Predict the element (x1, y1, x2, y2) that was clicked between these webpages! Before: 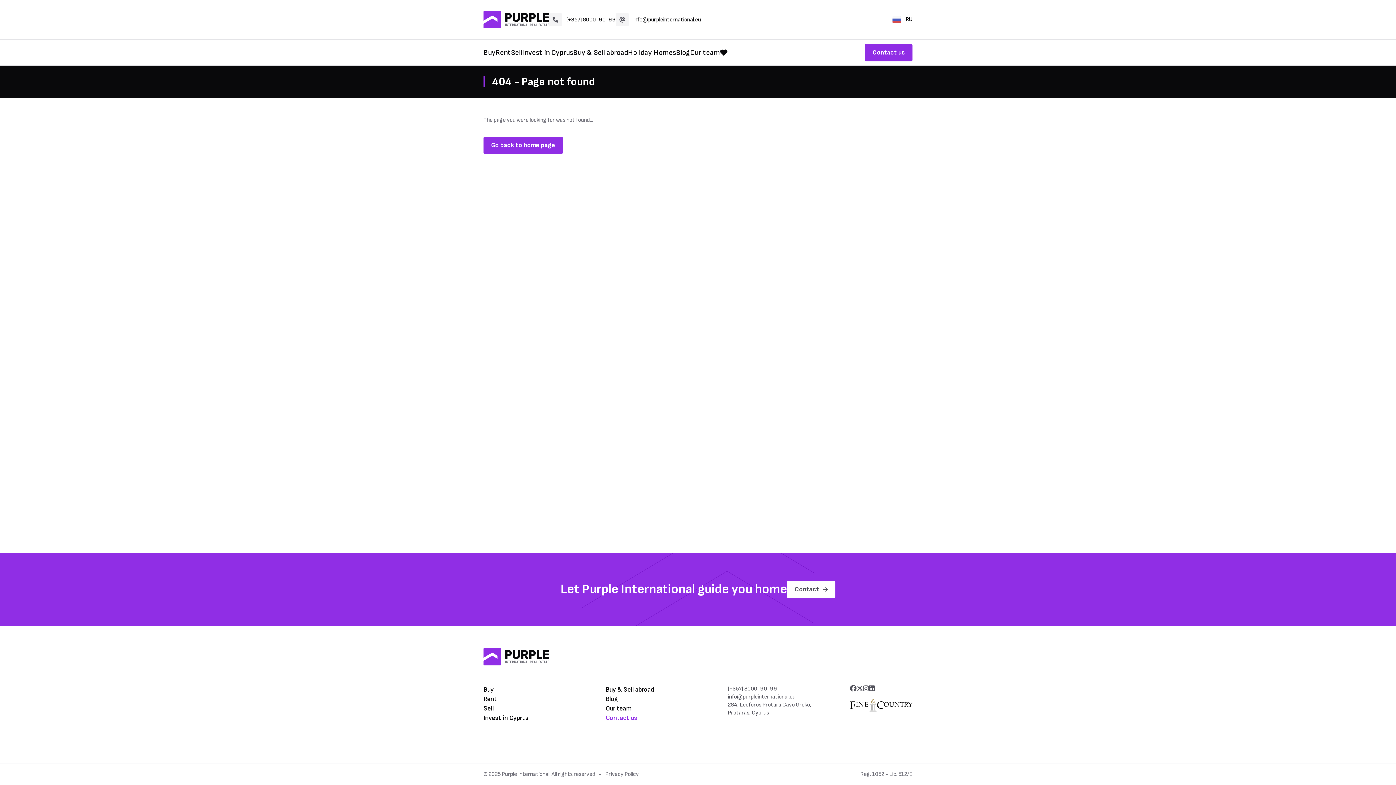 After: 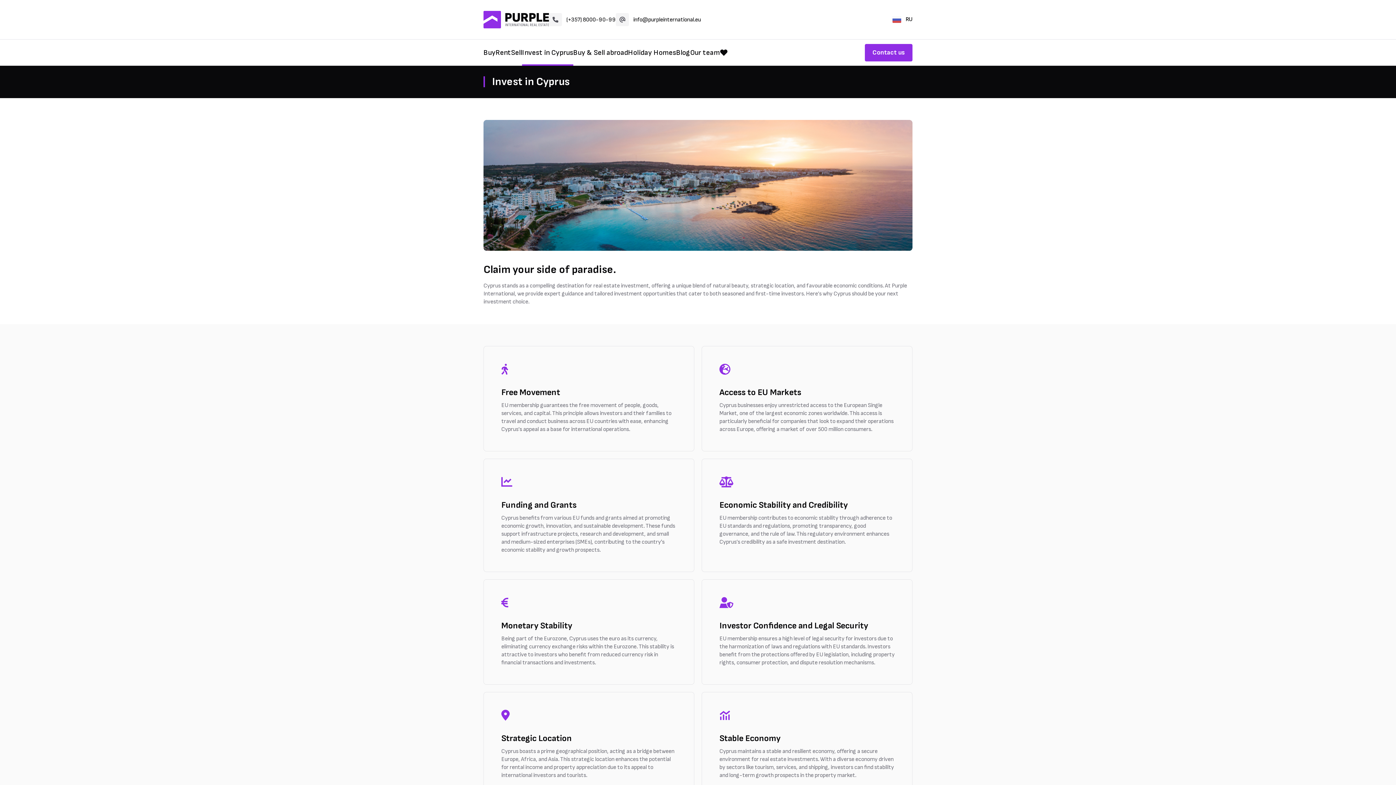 Action: label: Invest in Cyprus bbox: (483, 714, 528, 722)